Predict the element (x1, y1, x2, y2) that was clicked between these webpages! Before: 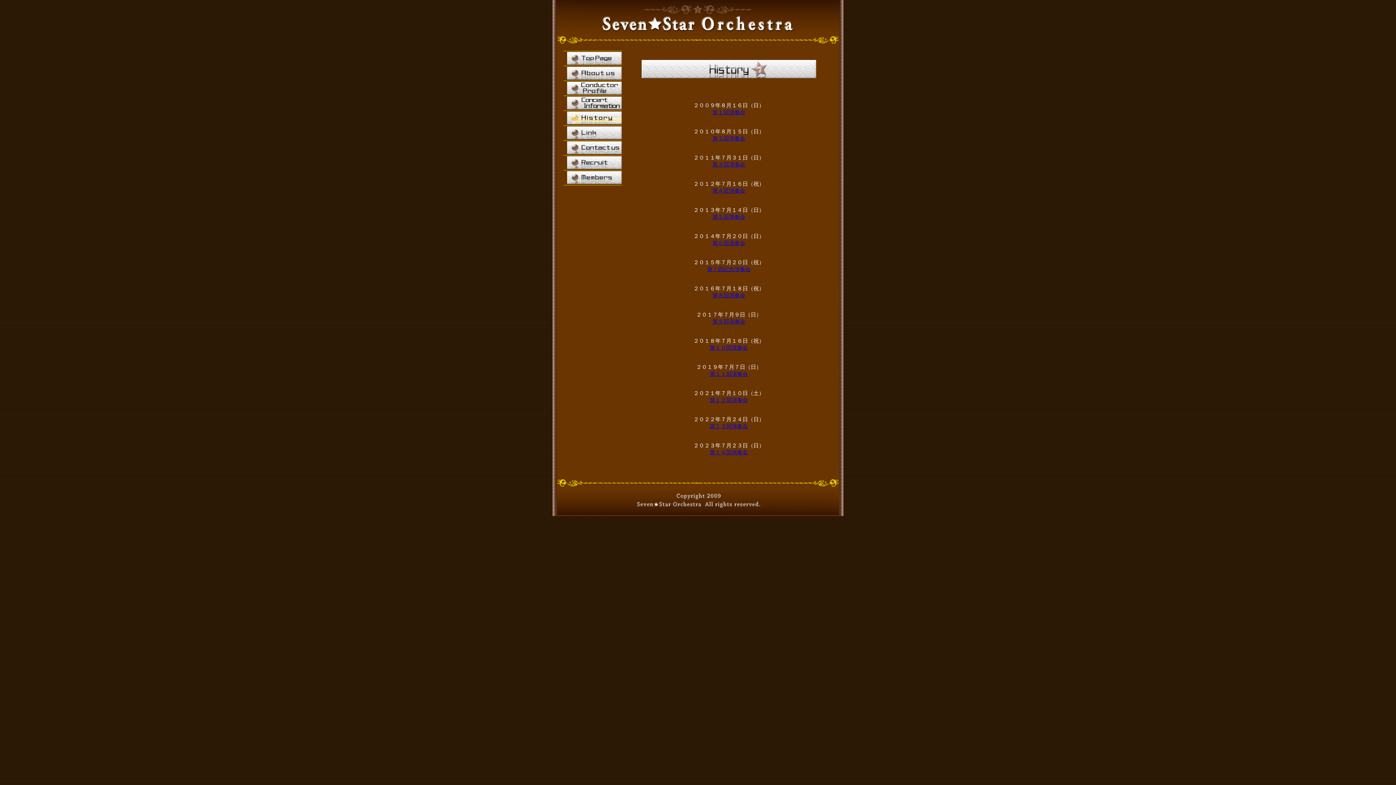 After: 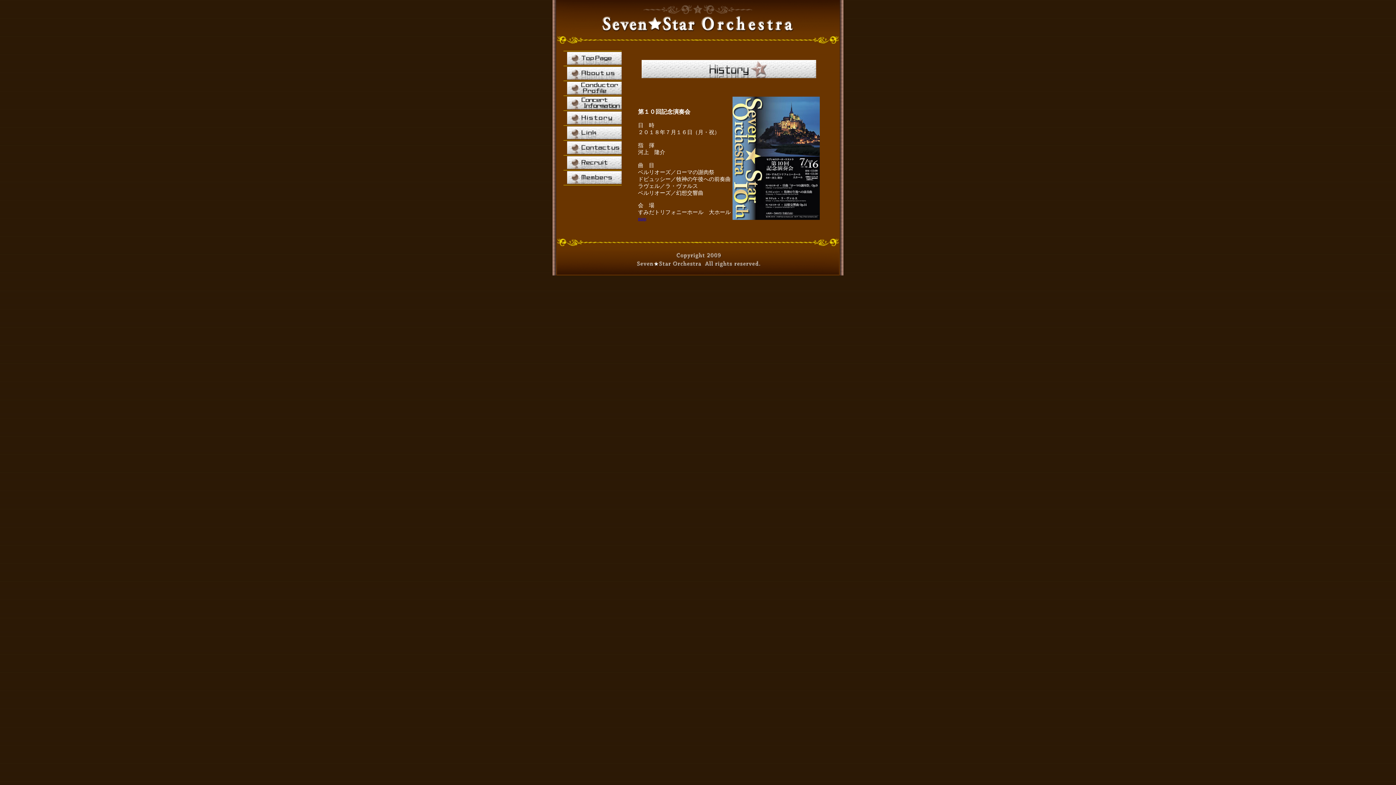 Action: bbox: (710, 345, 748, 350) label: 第１０回演奏会